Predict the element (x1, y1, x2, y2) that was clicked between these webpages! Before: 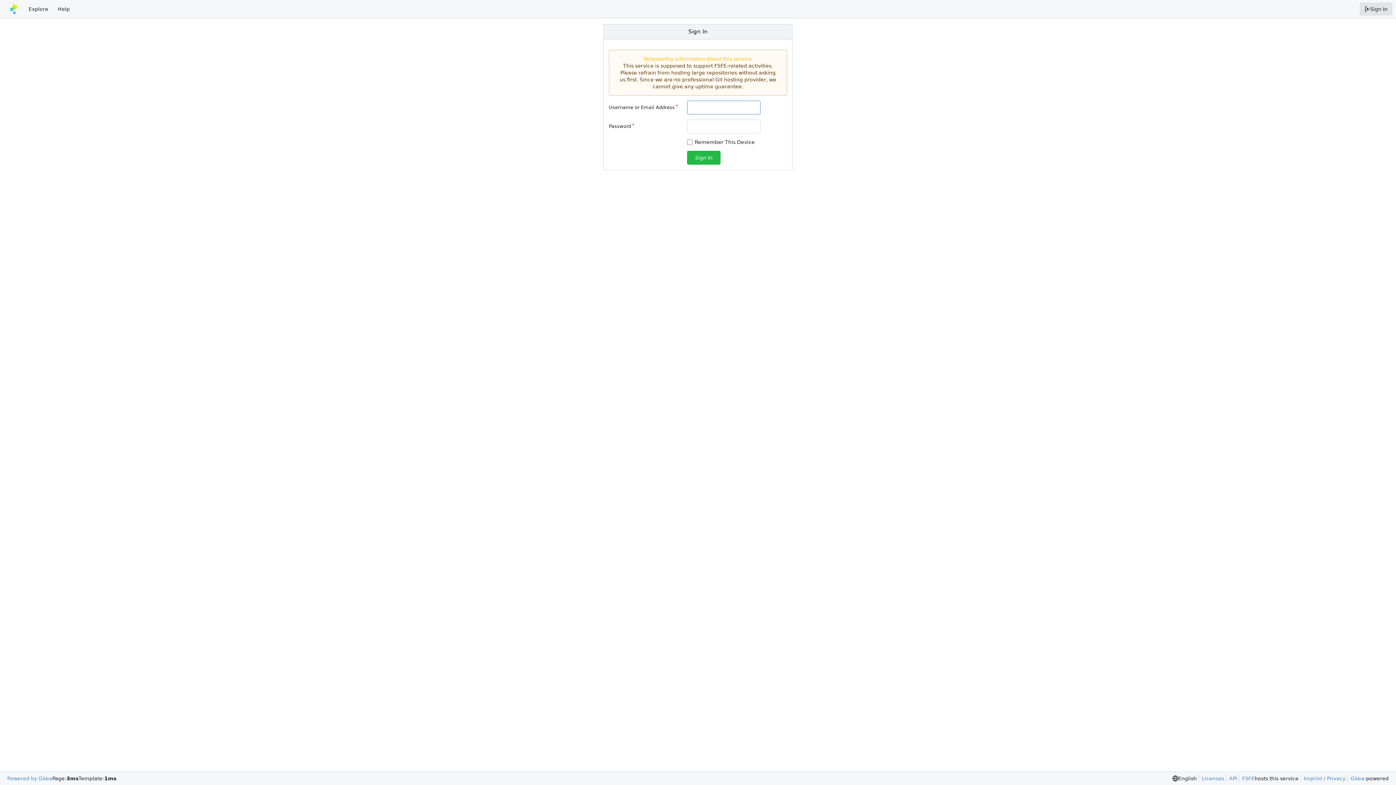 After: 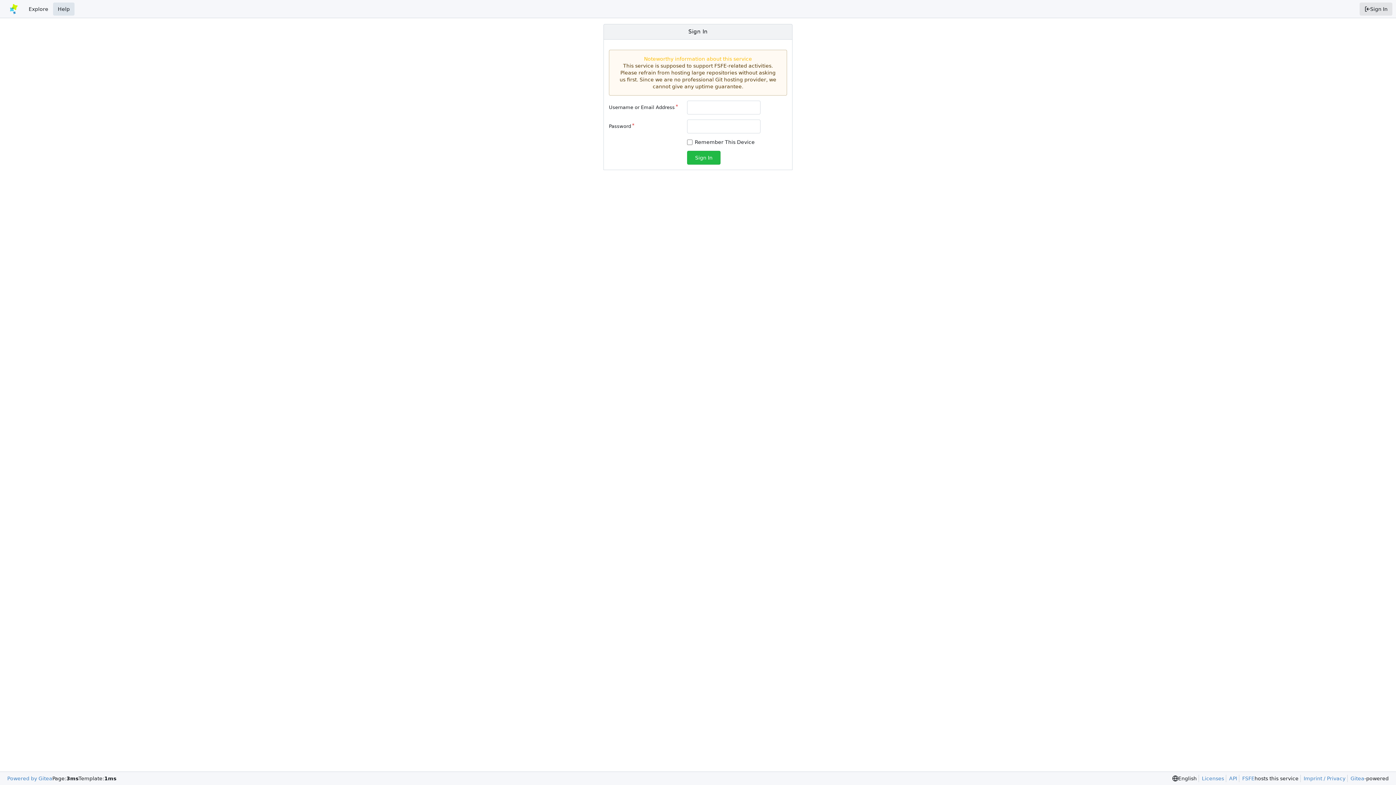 Action: bbox: (53, 2, 74, 15) label: Help